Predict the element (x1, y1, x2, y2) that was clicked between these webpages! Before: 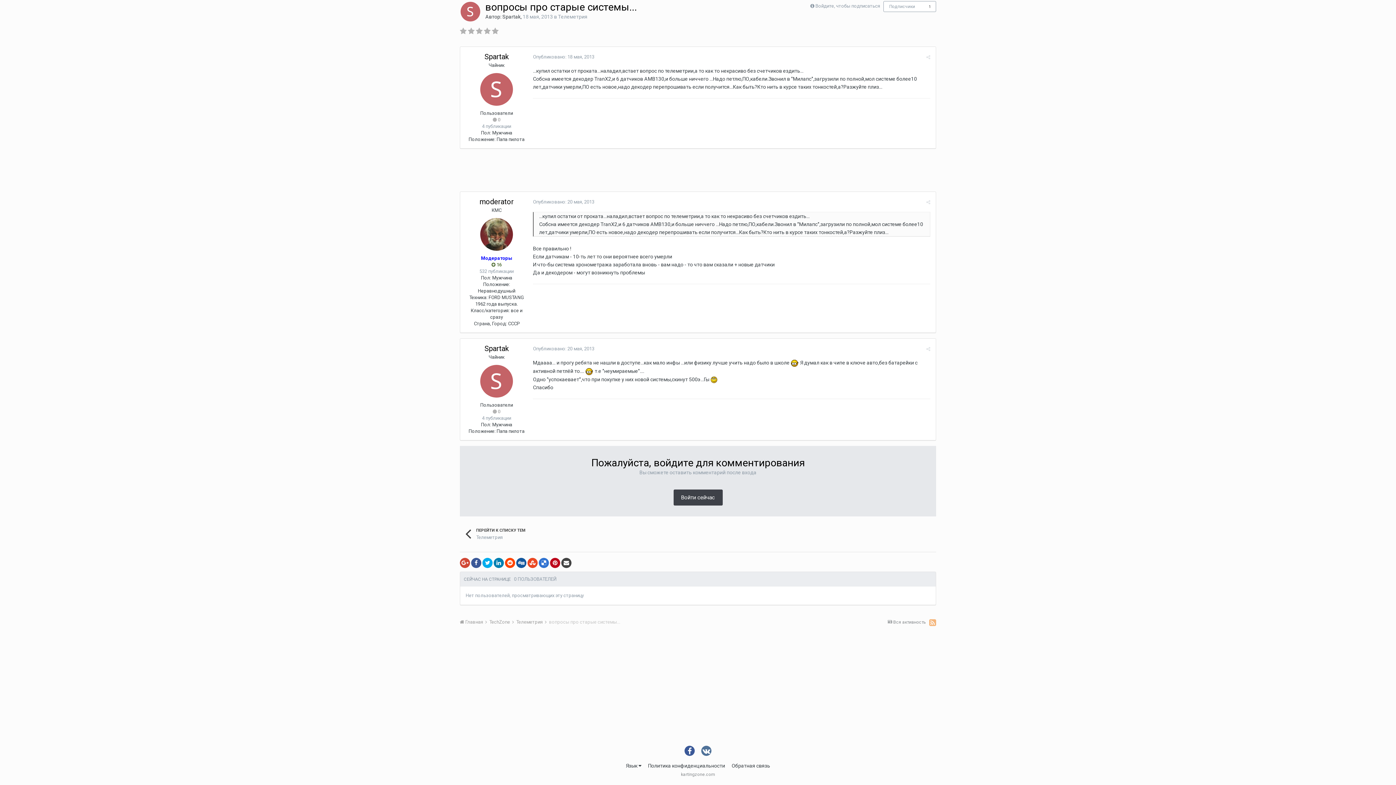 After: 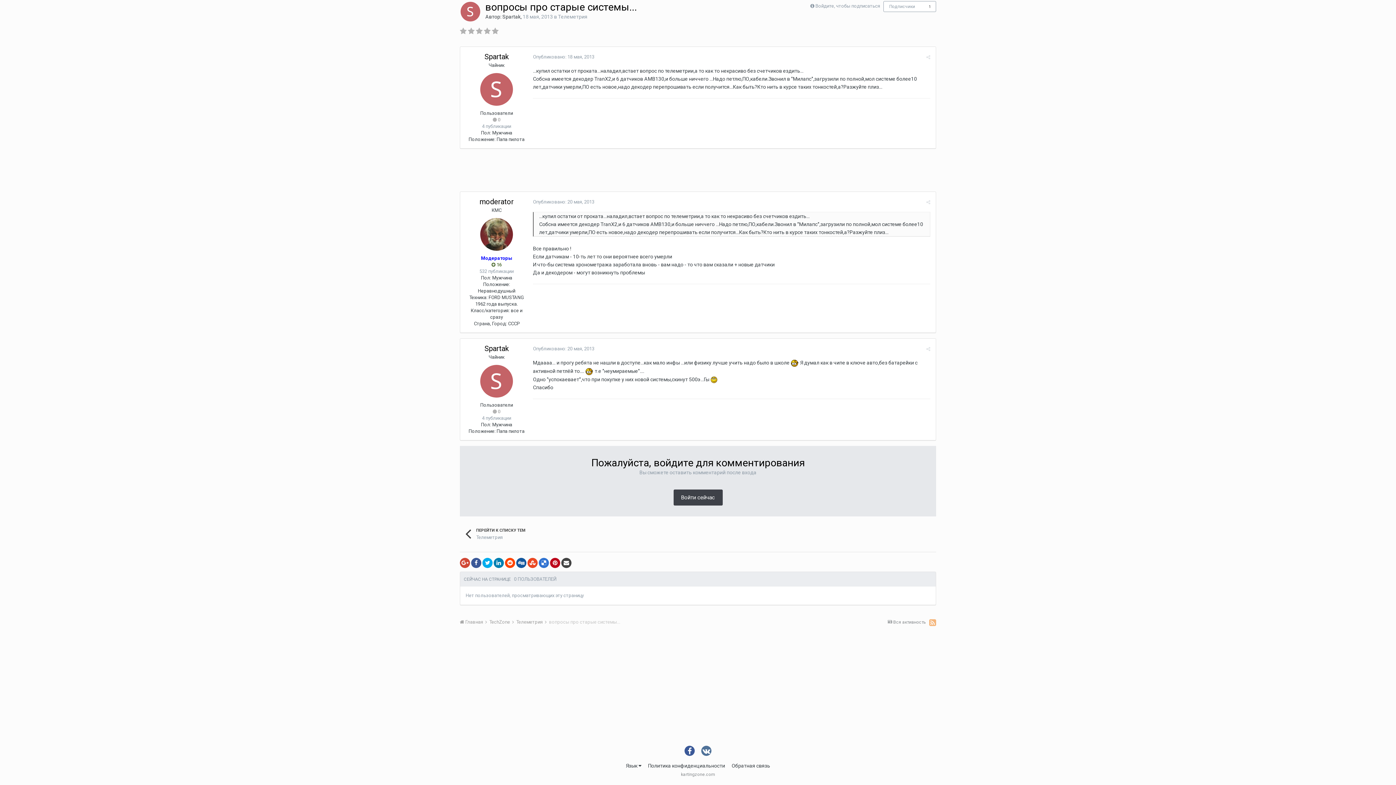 Action: bbox: (527, 558, 537, 568)